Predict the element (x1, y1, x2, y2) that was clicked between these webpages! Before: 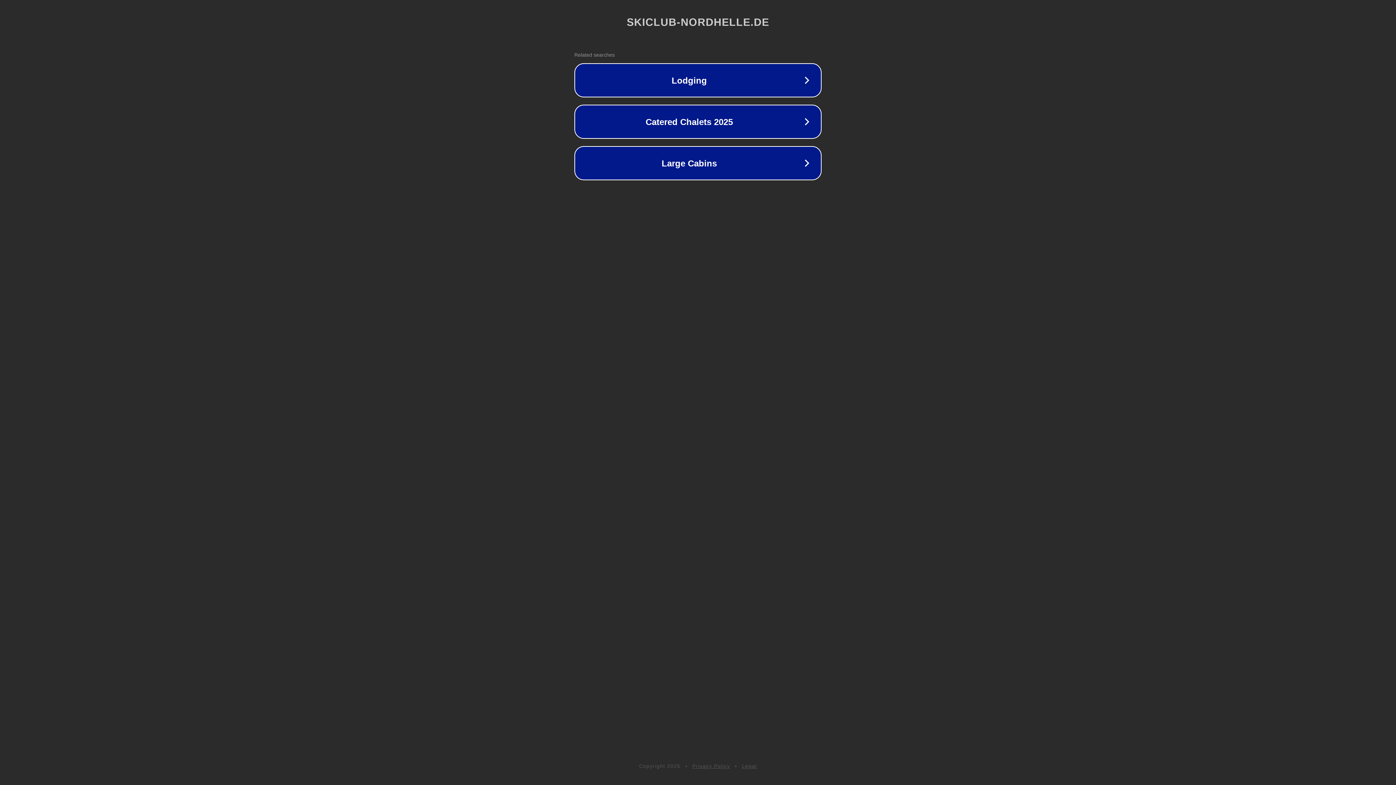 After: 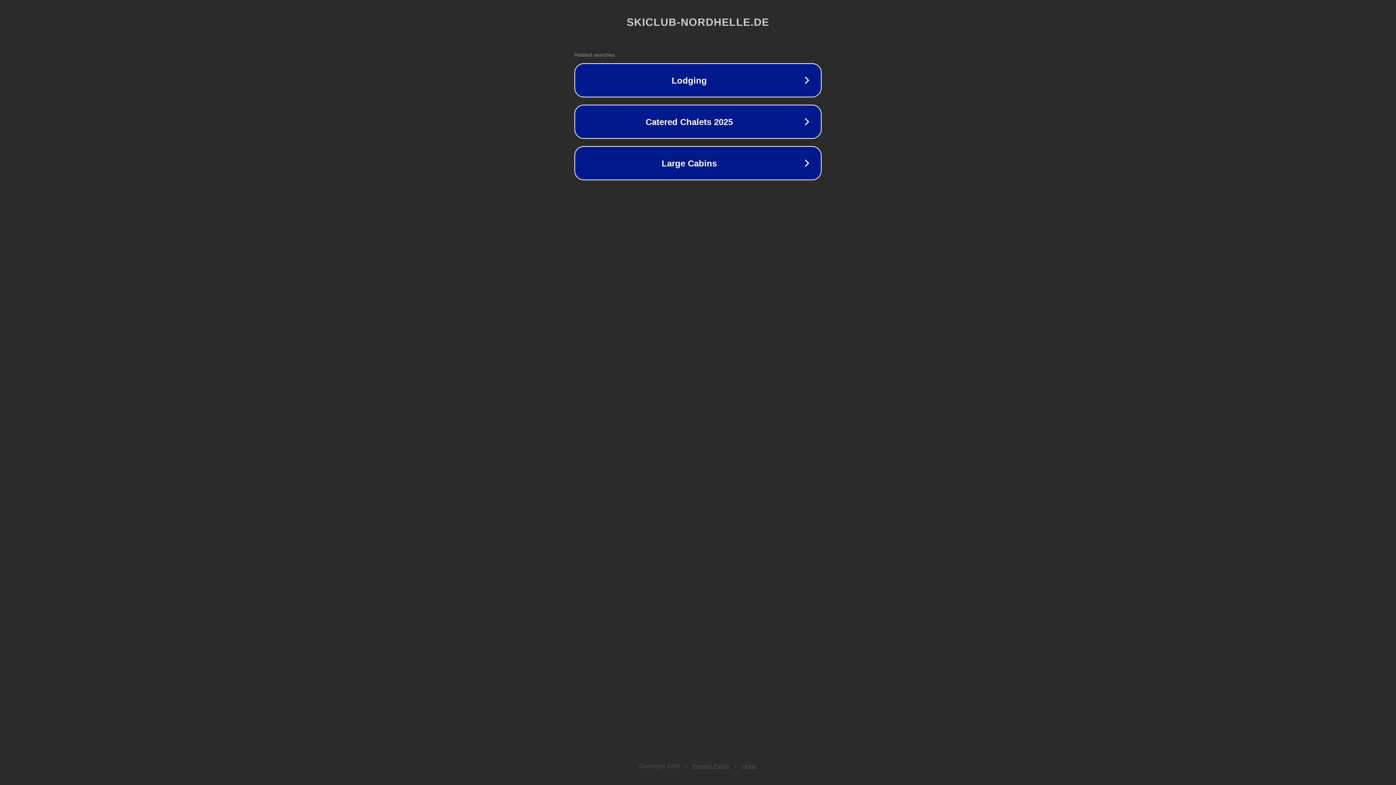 Action: bbox: (742, 763, 757, 769) label: Legal